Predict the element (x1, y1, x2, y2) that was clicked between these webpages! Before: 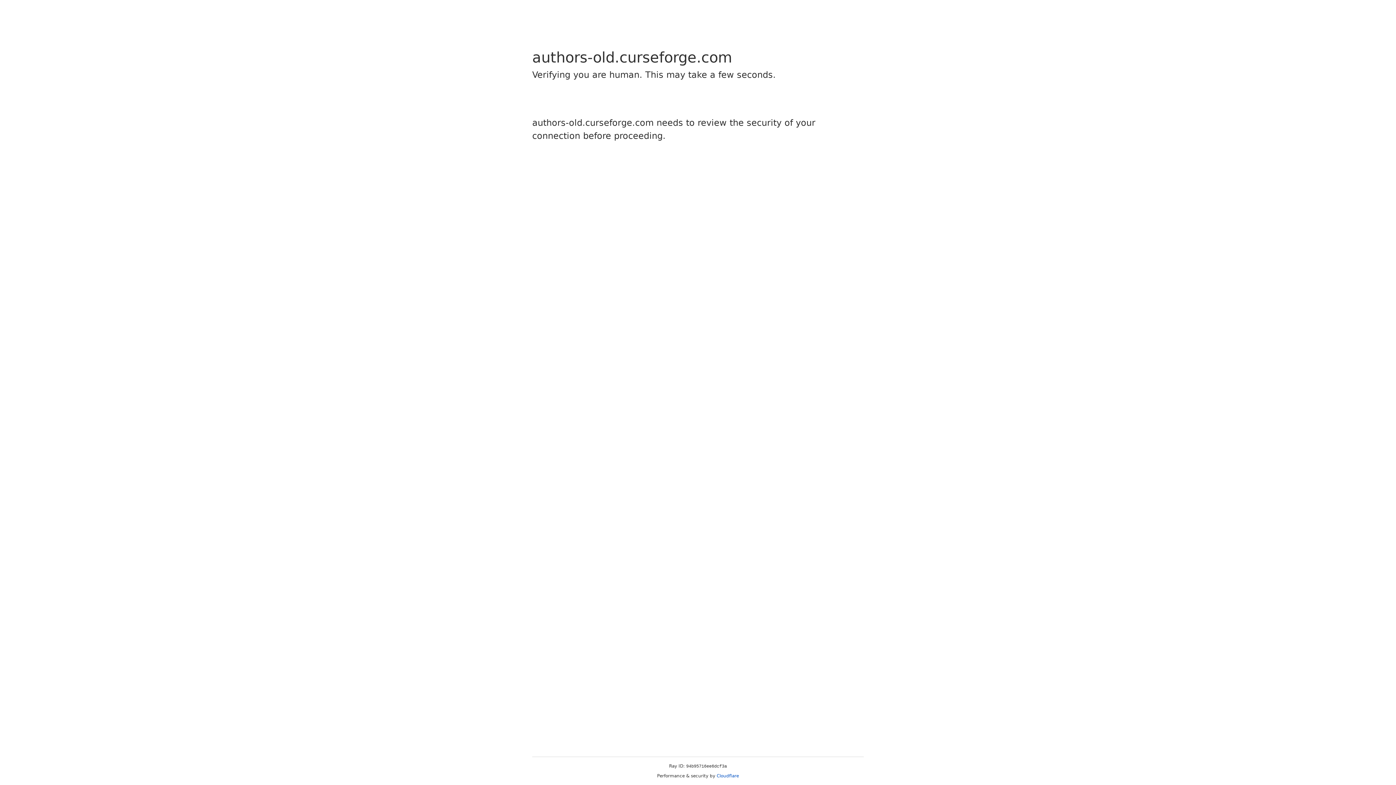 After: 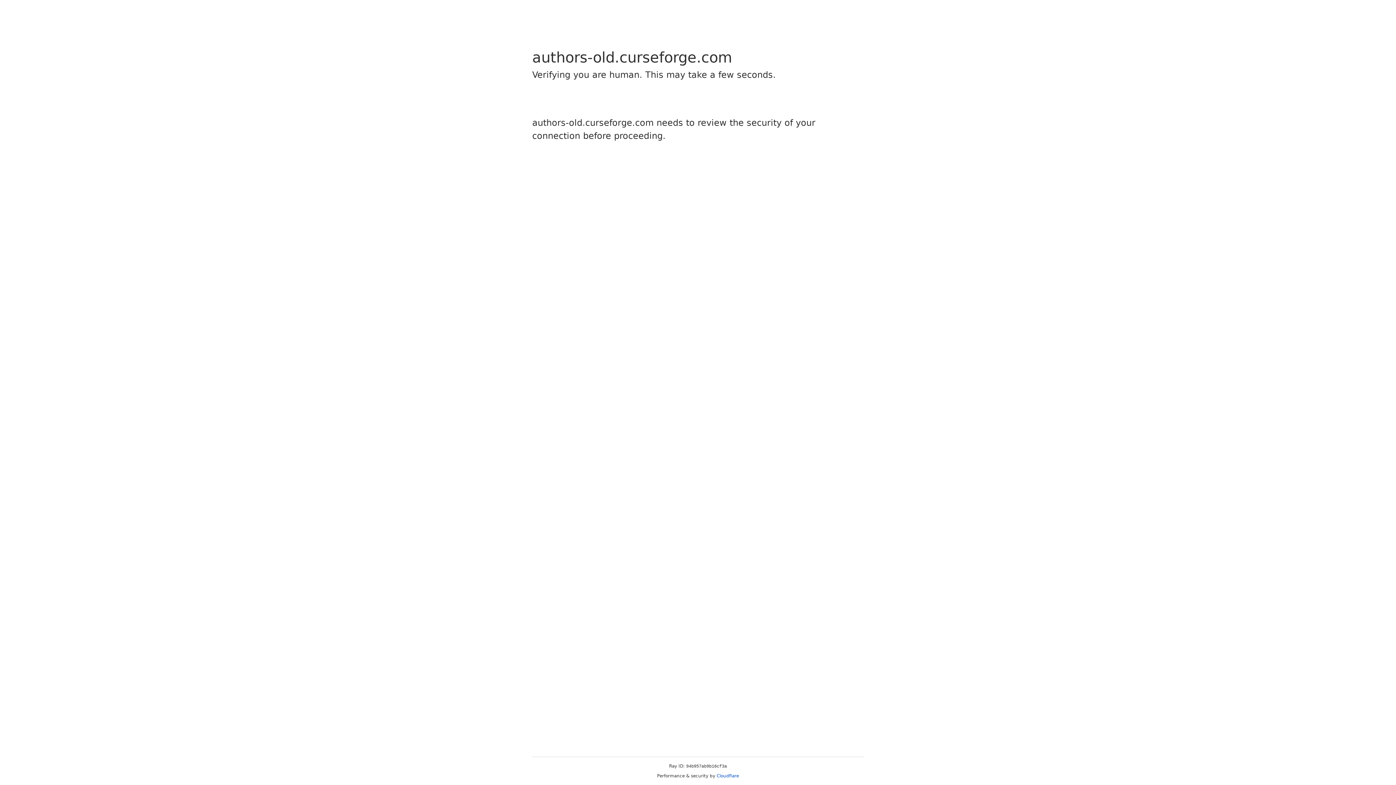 Action: bbox: (716, 773, 739, 778) label: Cloudflare